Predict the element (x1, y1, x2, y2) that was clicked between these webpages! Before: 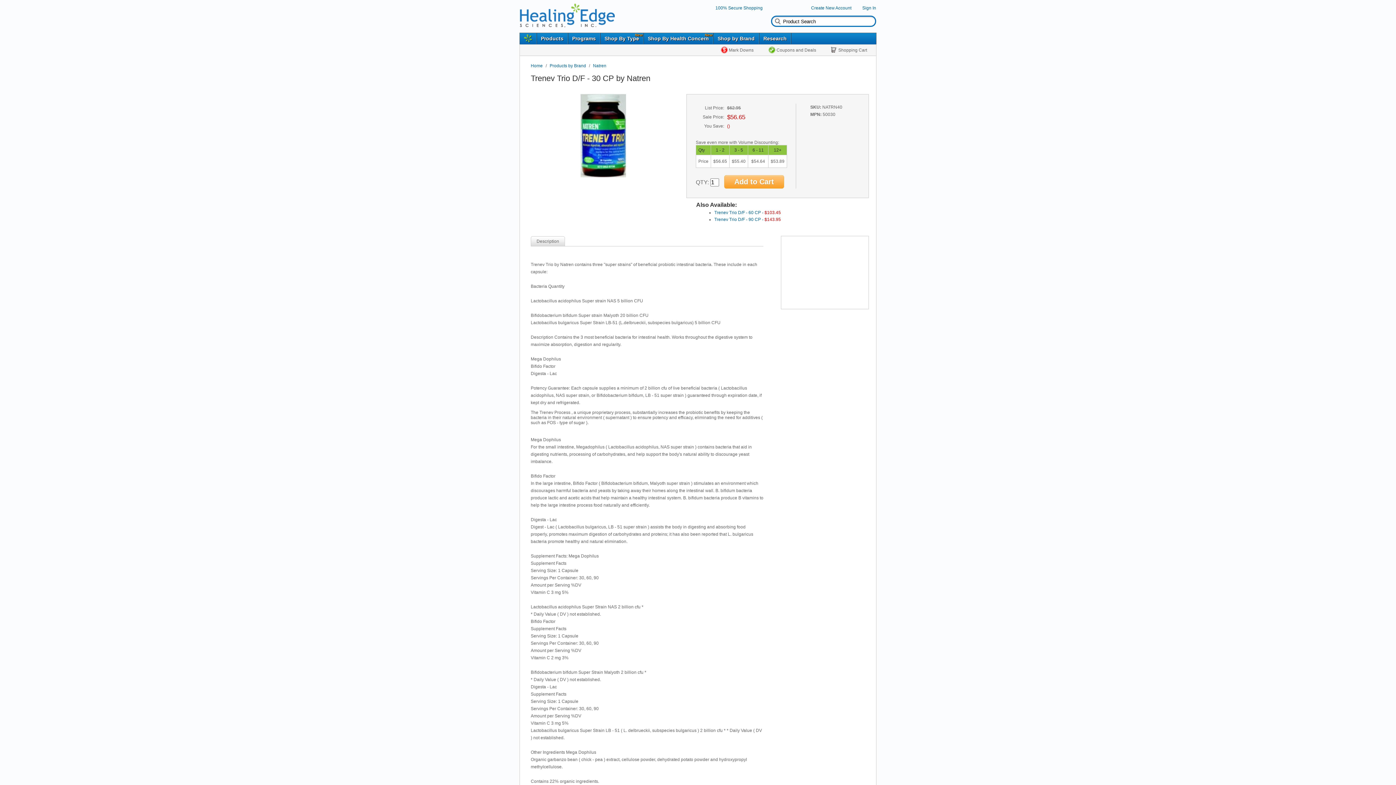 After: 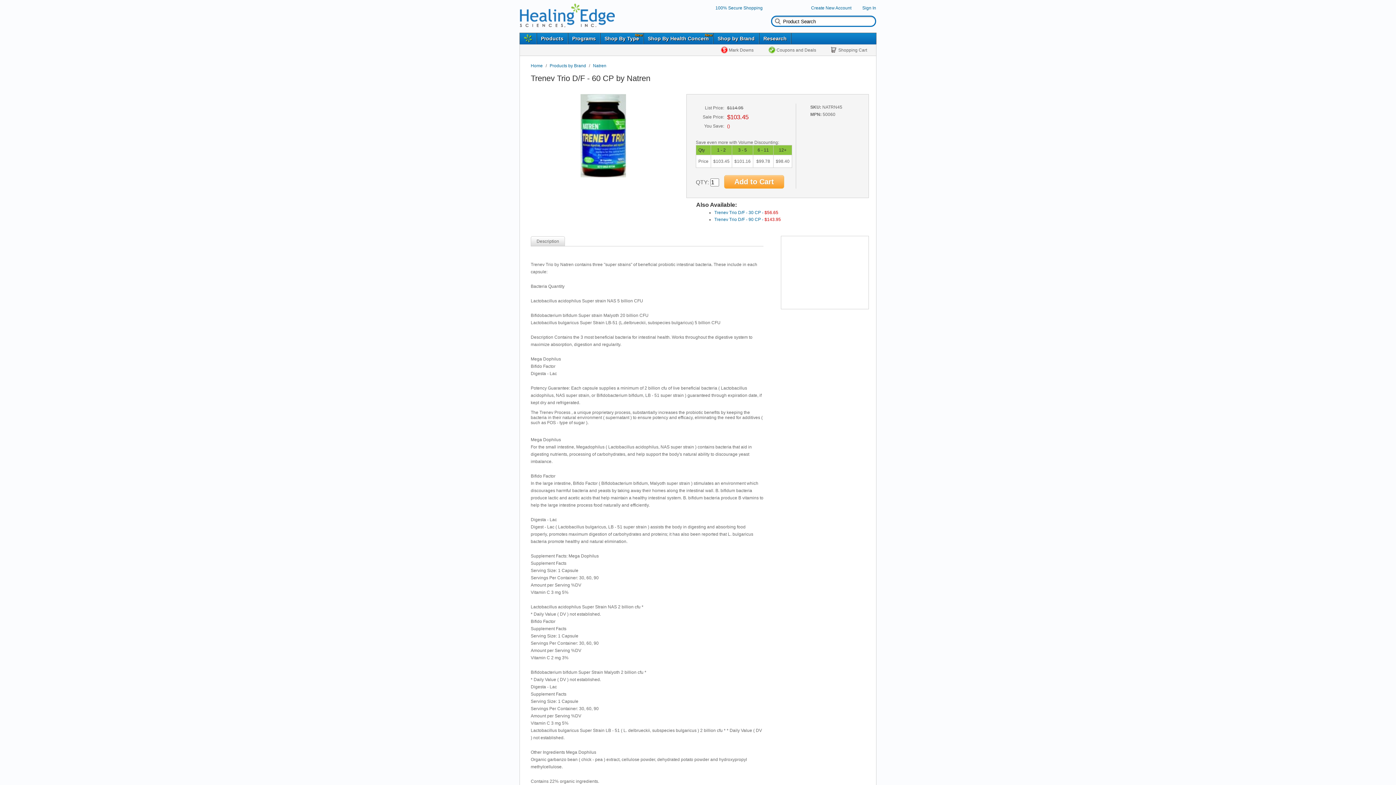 Action: label: Trenev Trio D/F - 60 CP - $103.45 bbox: (714, 210, 781, 215)